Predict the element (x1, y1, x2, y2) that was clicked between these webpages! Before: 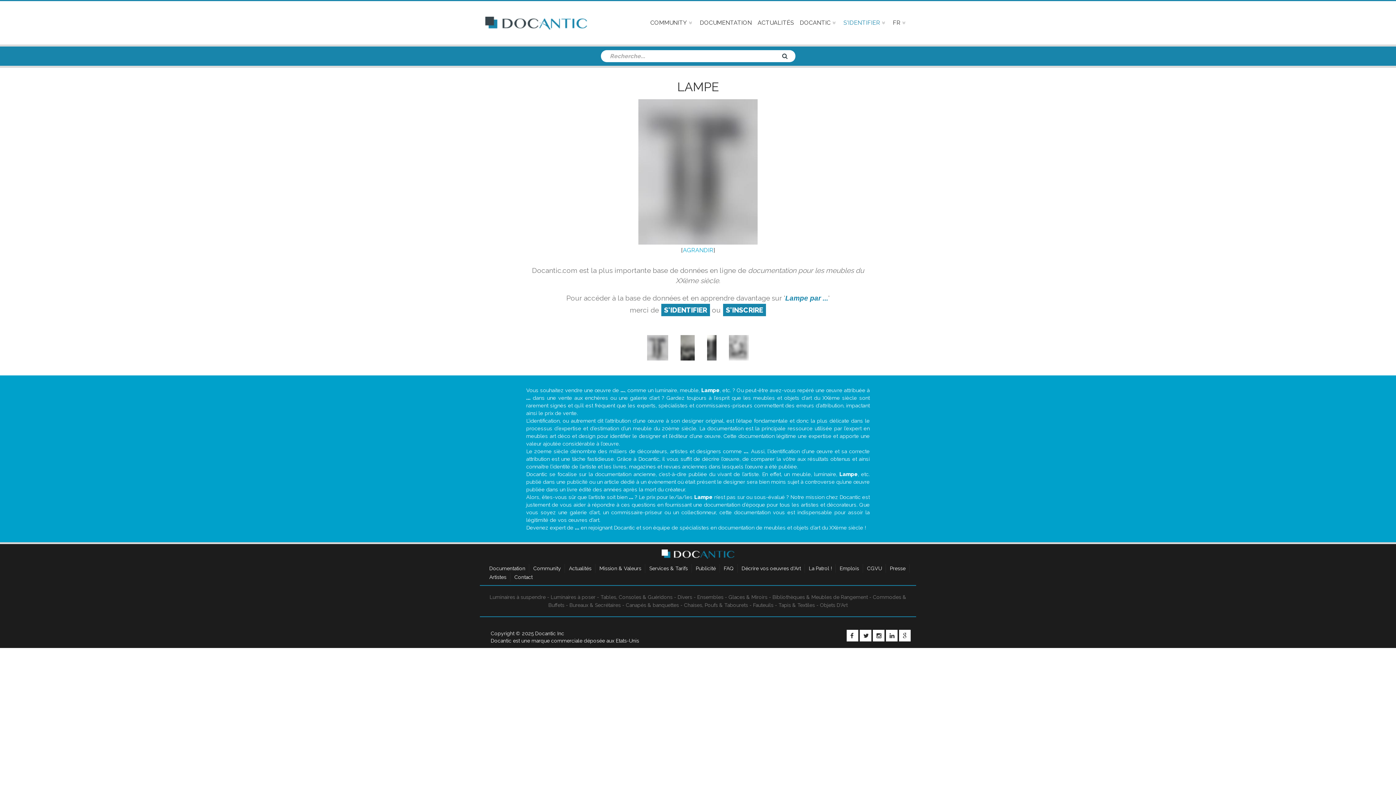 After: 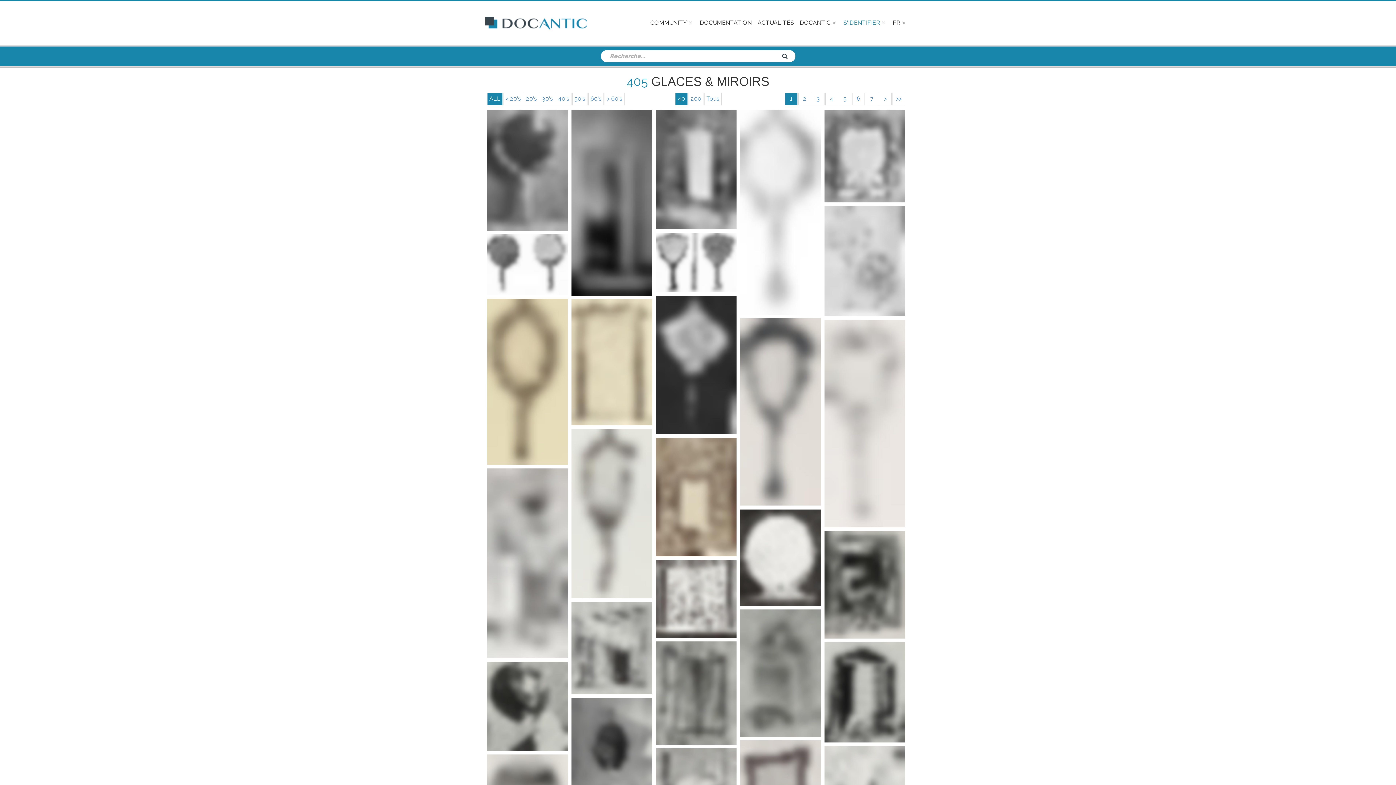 Action: bbox: (728, 594, 767, 600) label: Glaces & Miroirs